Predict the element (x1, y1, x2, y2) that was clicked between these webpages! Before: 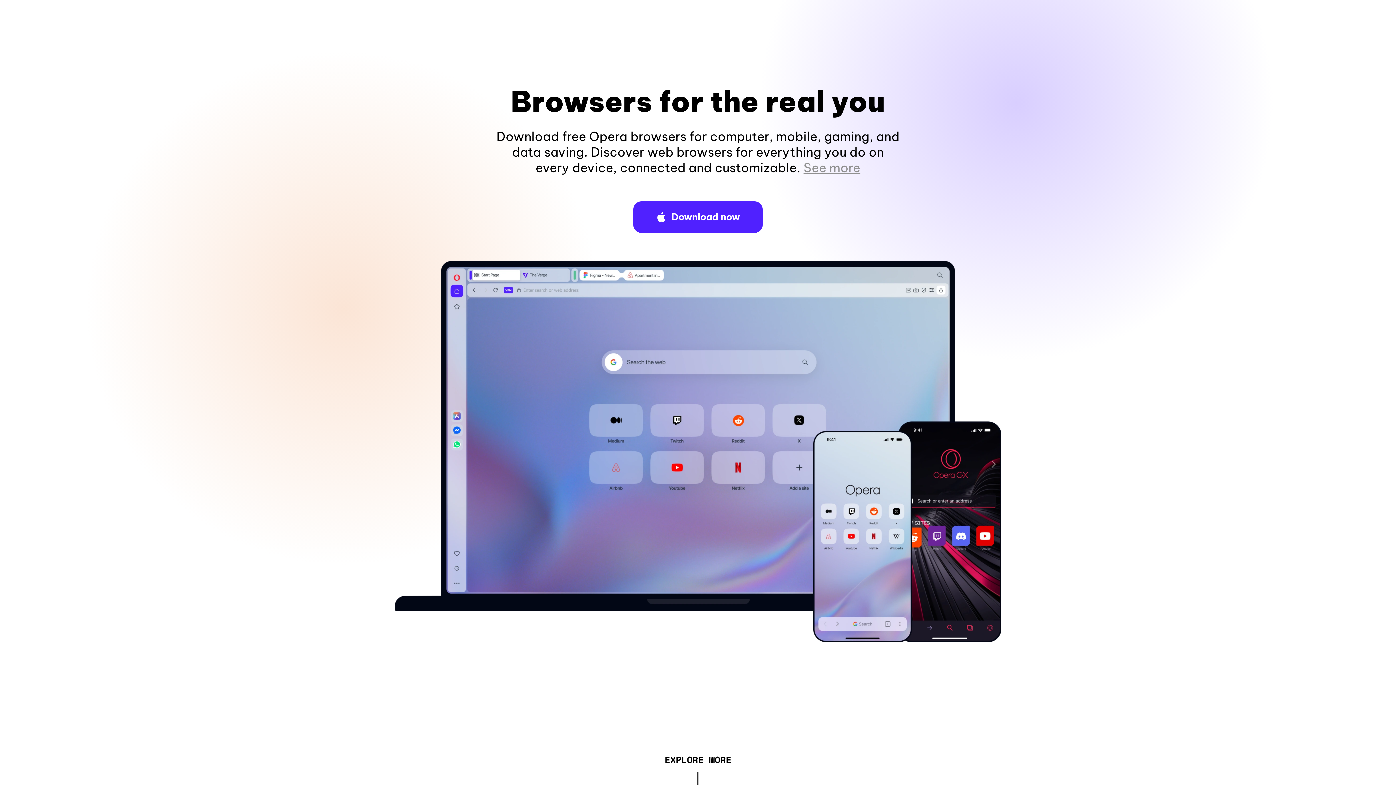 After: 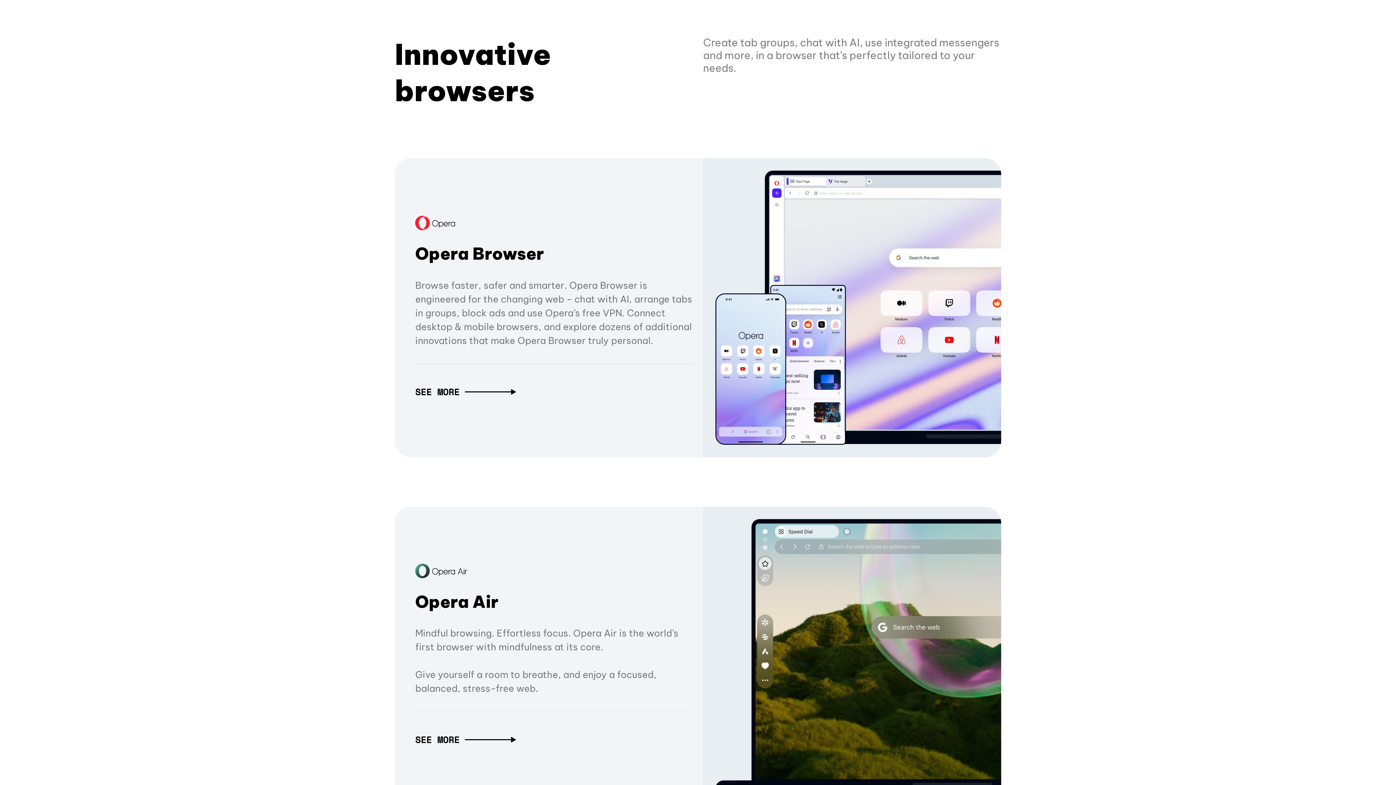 Action: bbox: (664, 757, 731, 765) label: EXPLORE MORE